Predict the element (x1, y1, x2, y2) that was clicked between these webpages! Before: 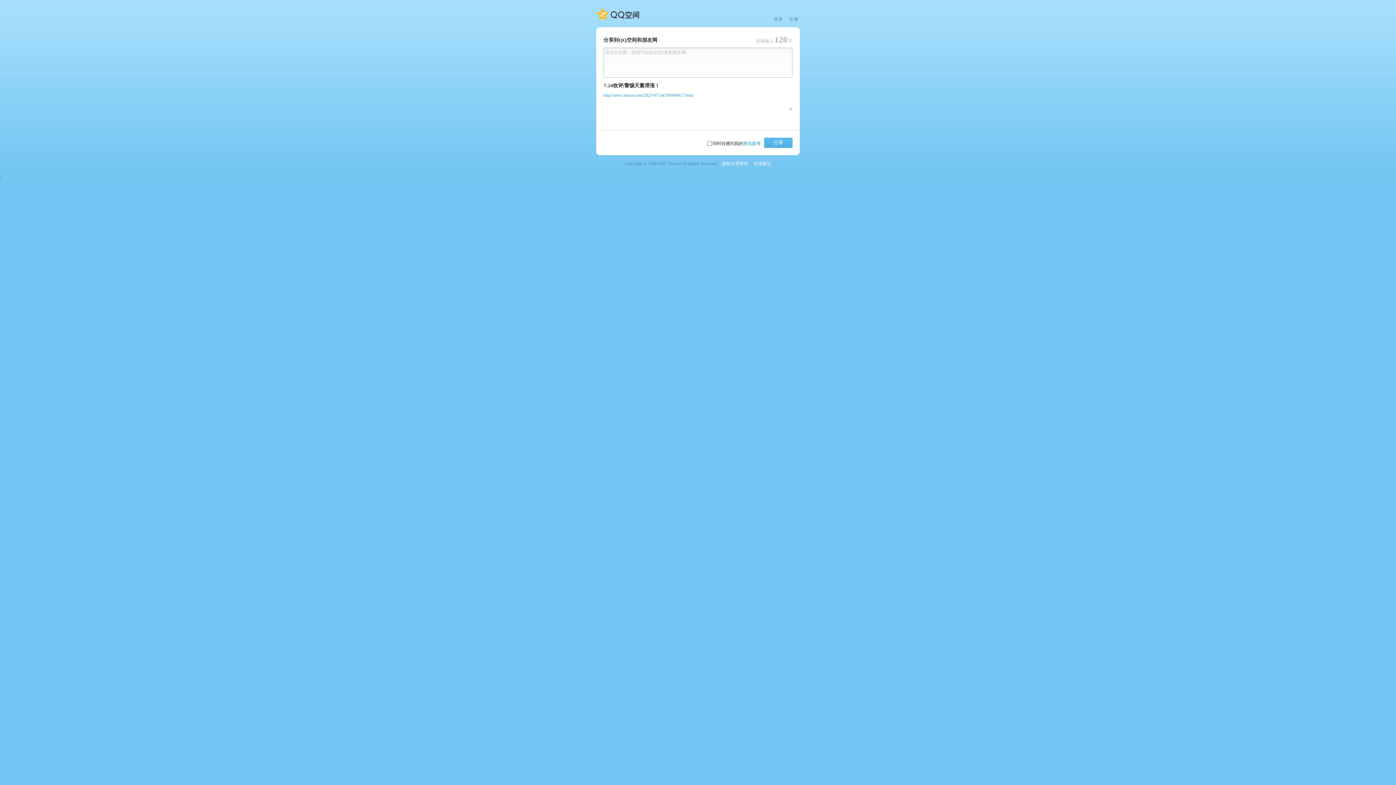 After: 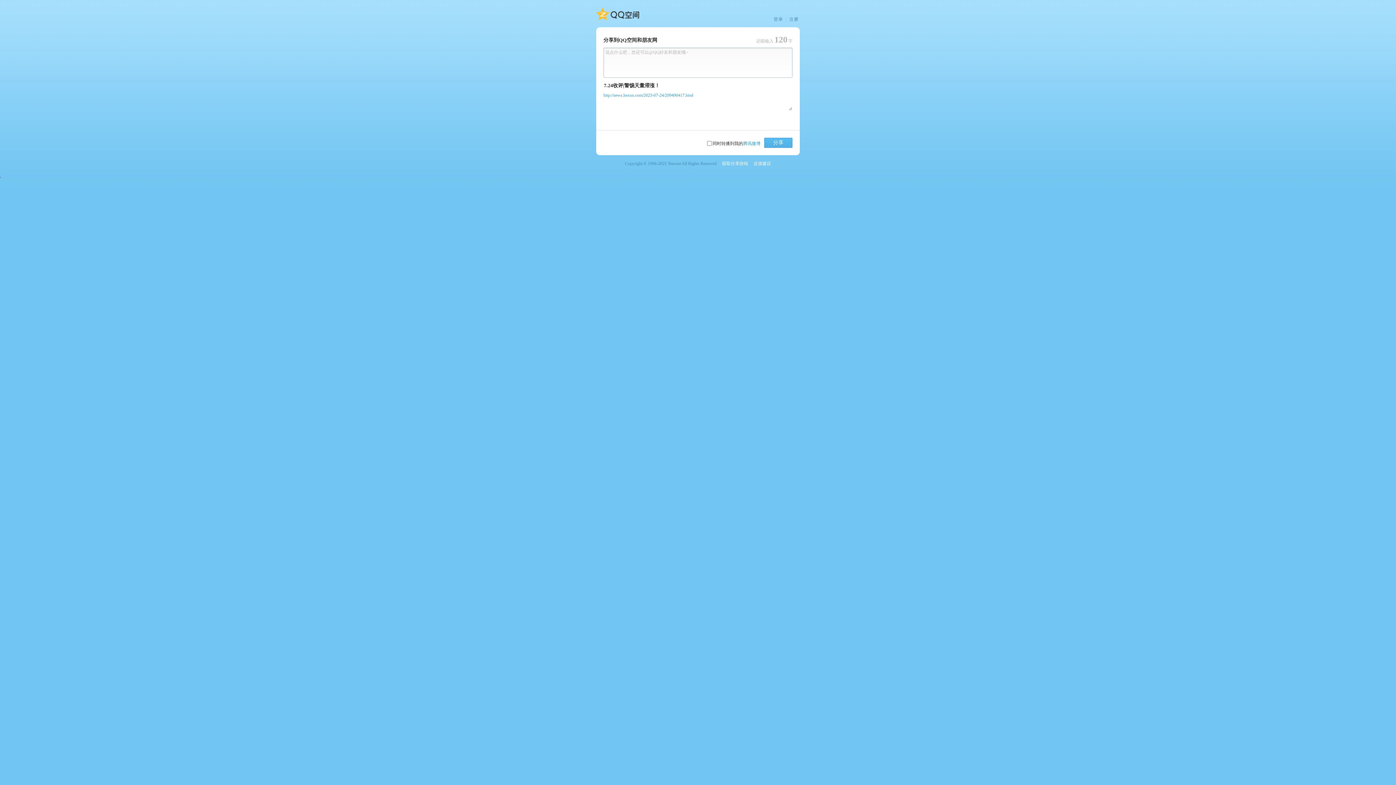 Action: label: 注册 bbox: (789, 16, 798, 22)